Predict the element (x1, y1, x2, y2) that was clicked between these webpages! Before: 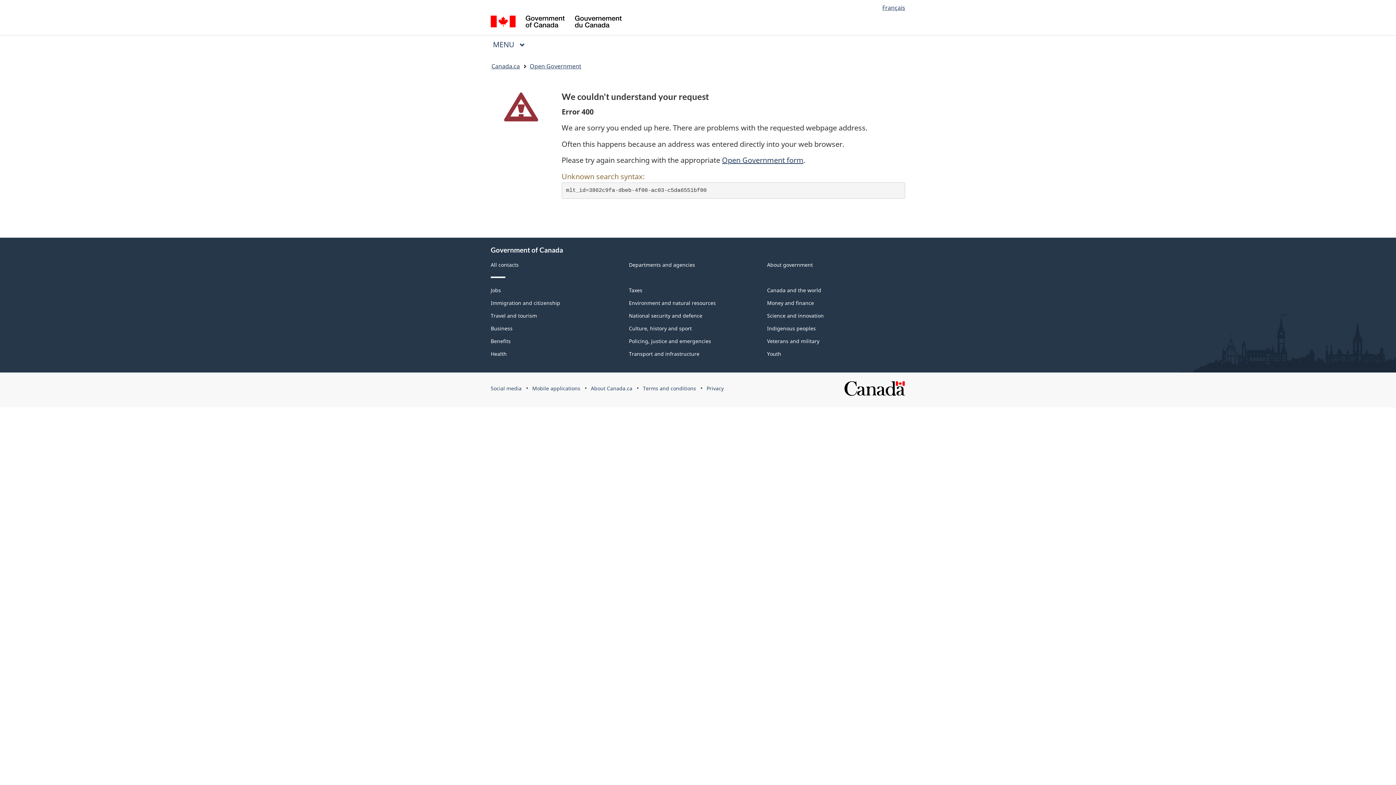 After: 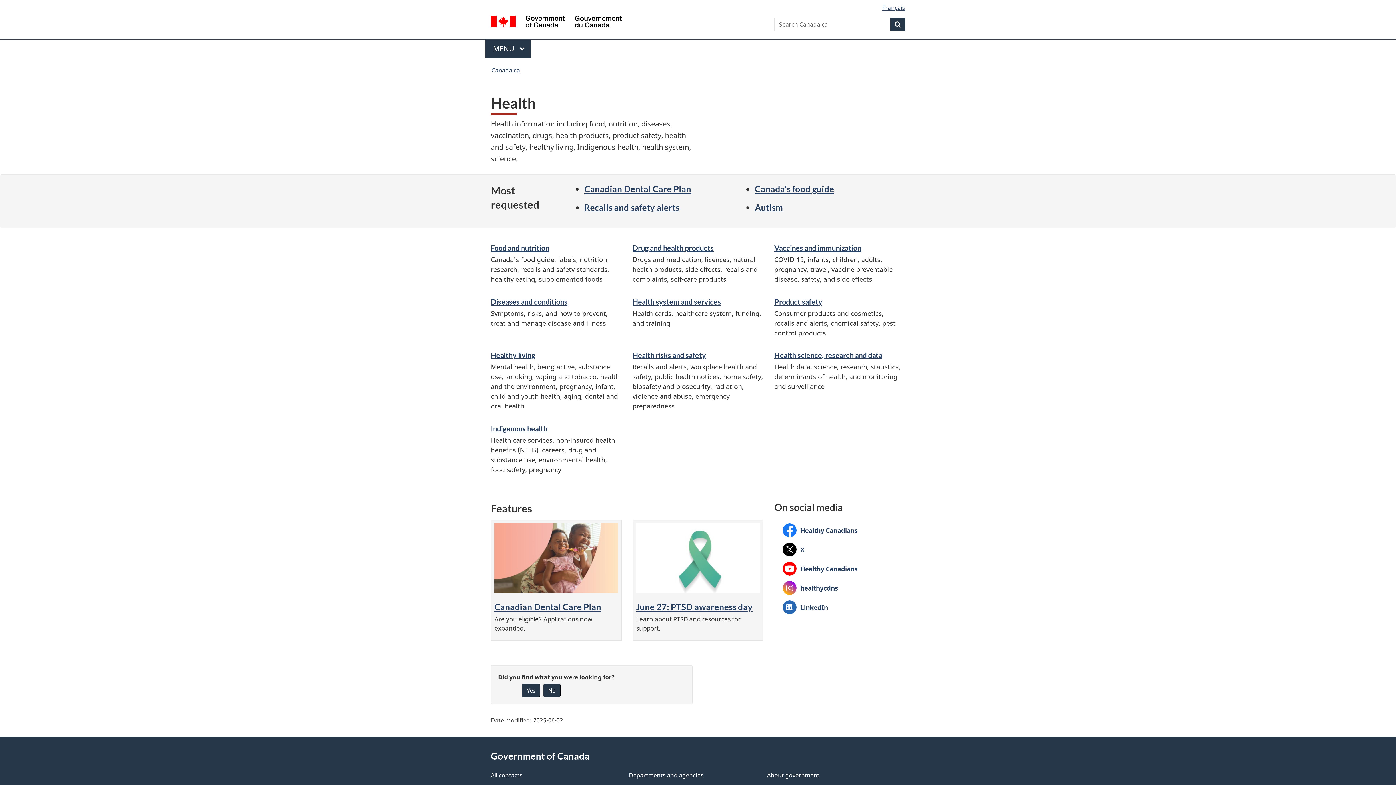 Action: bbox: (490, 350, 506, 357) label: Health